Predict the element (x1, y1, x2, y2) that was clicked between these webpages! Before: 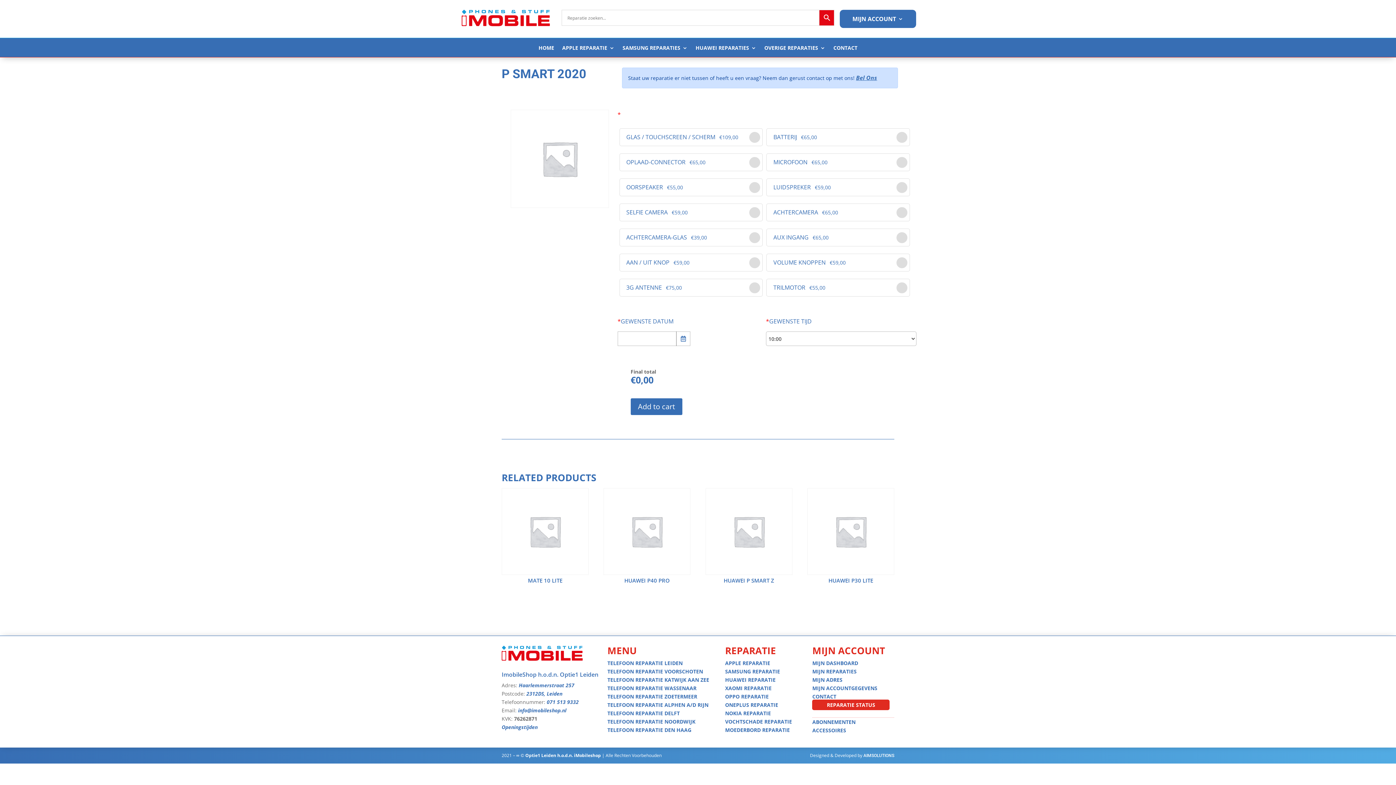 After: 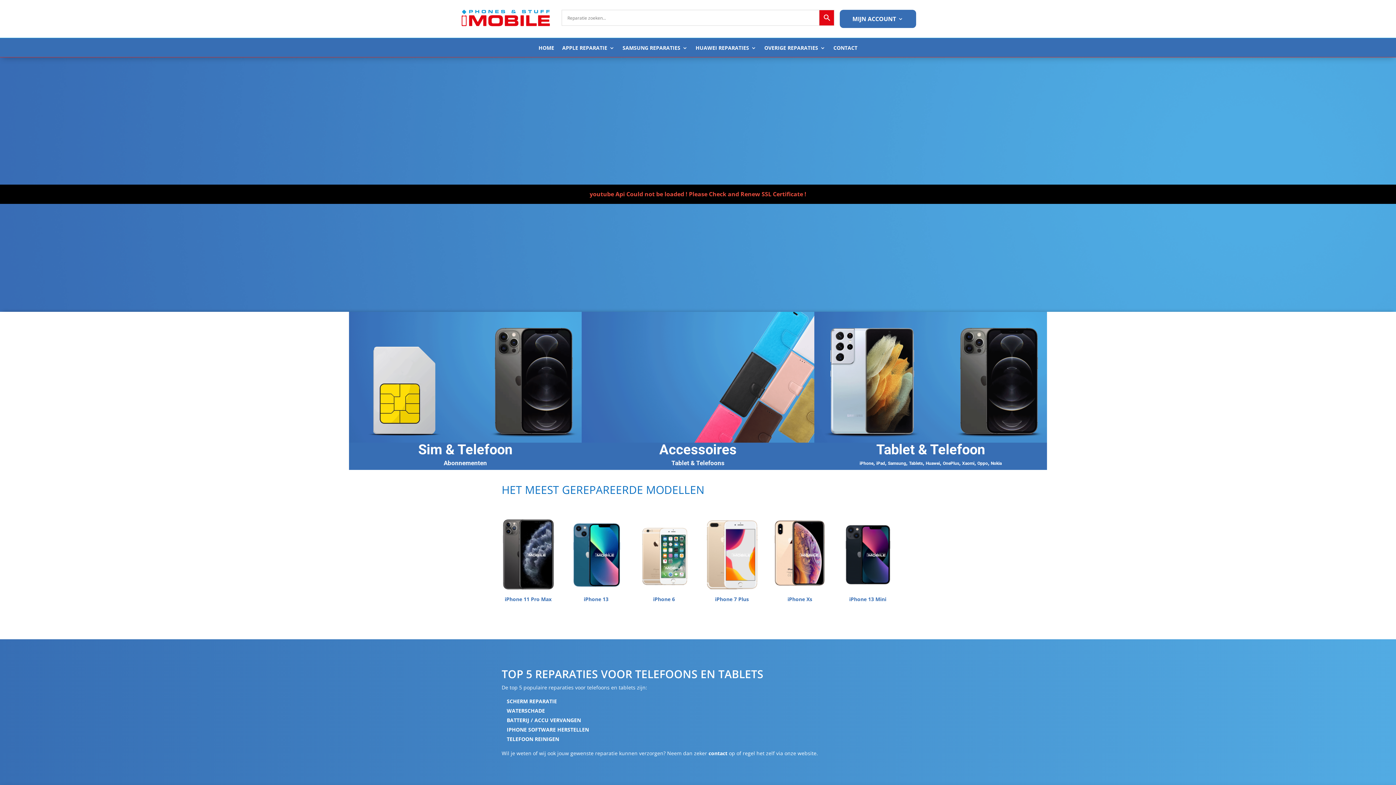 Action: label: XAOMI REPARATIE bbox: (725, 685, 771, 692)